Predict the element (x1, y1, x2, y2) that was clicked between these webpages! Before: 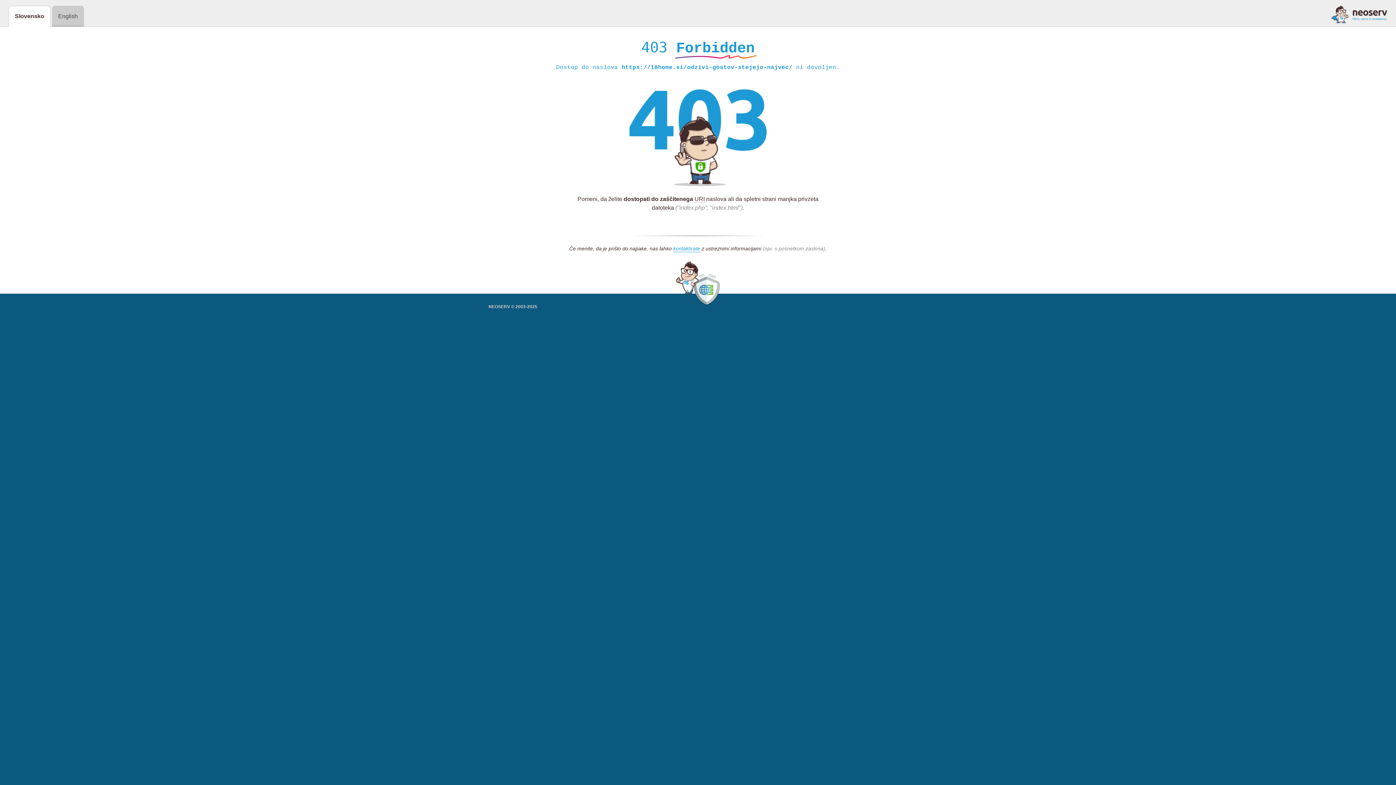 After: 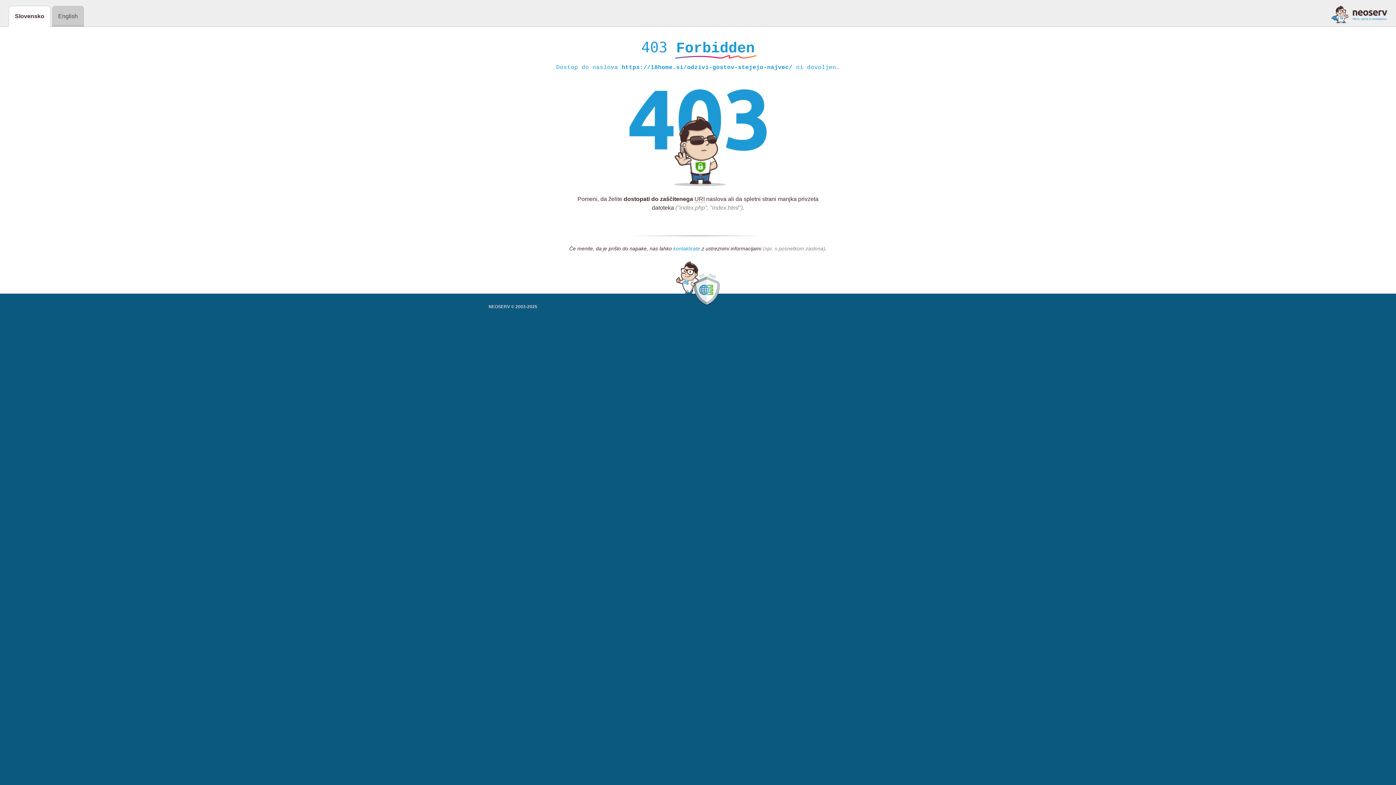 Action: label: kontaktirate bbox: (673, 245, 700, 252)